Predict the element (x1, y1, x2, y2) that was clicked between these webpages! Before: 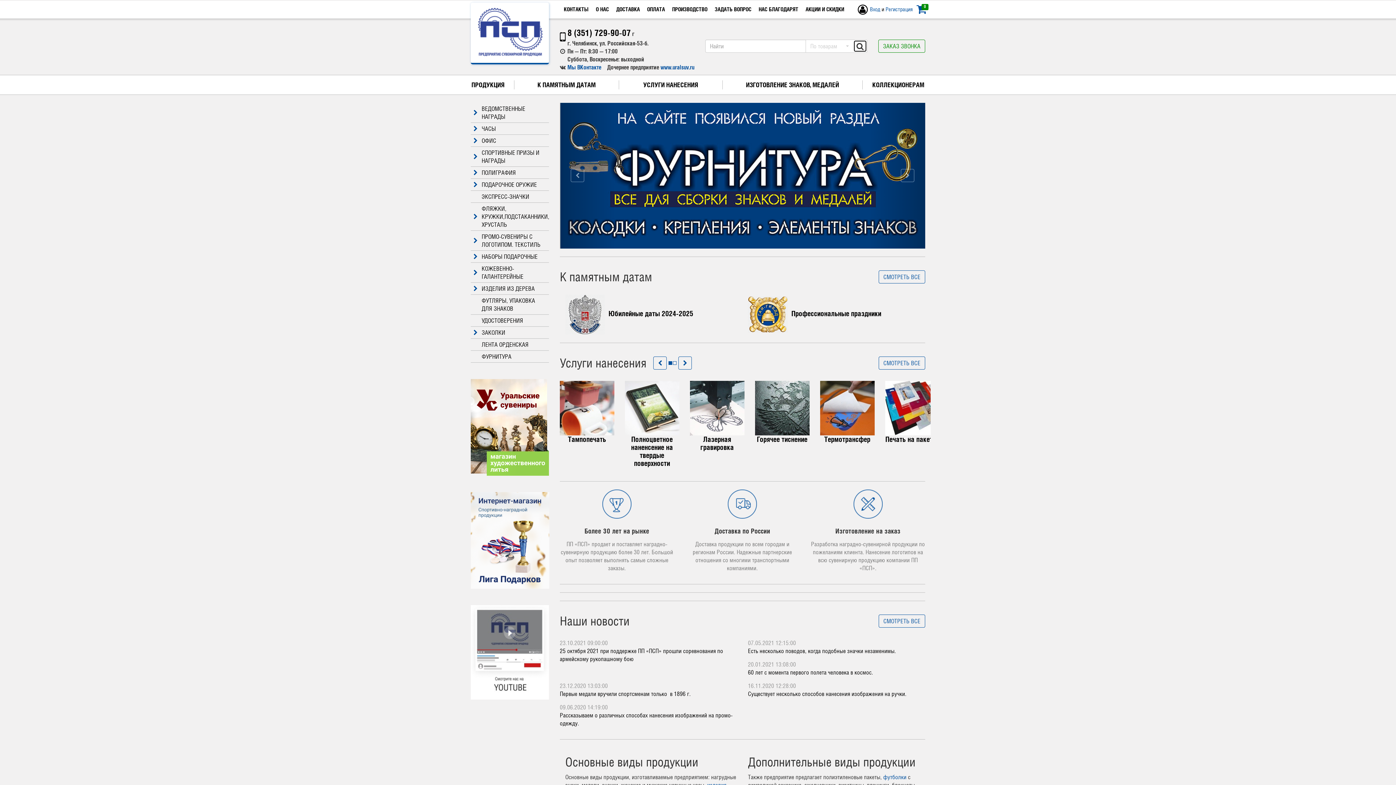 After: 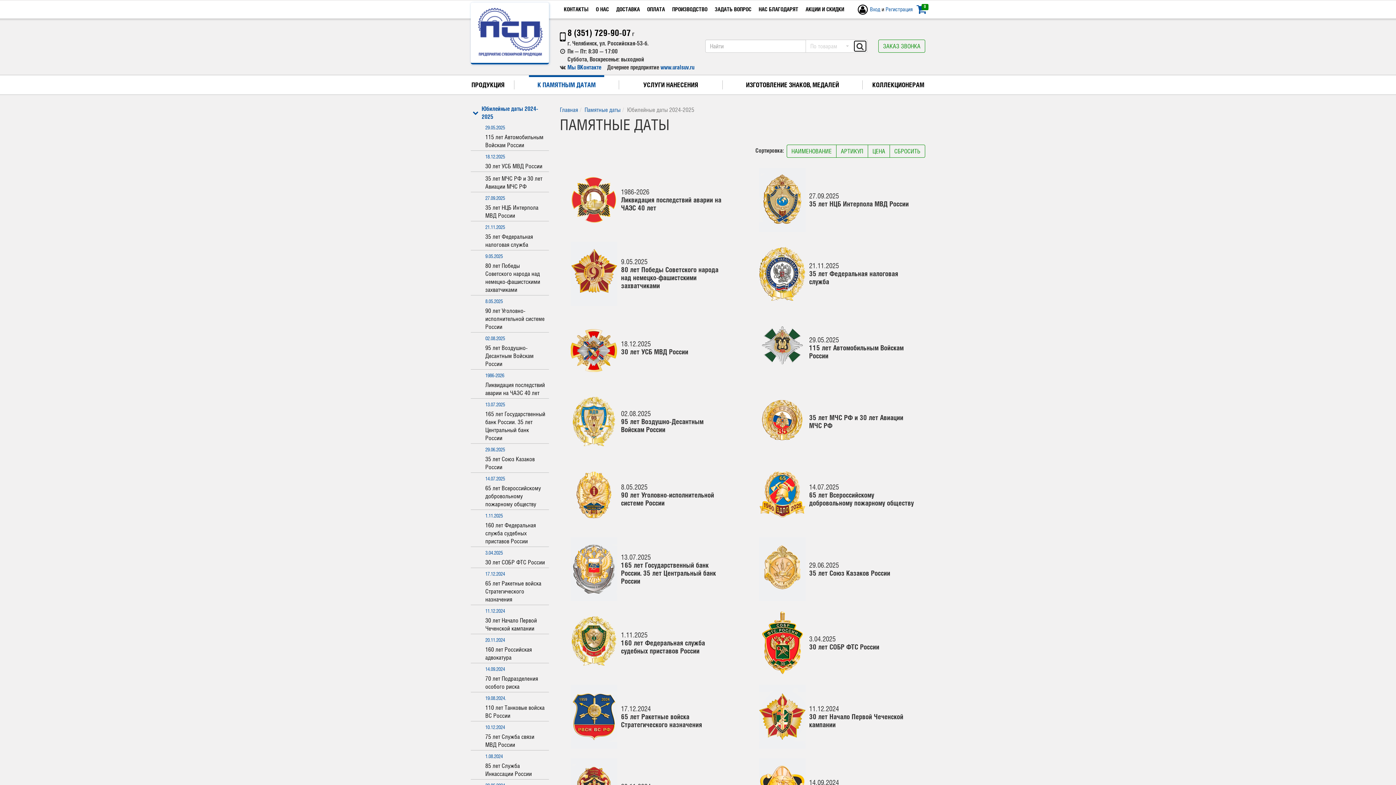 Action: bbox: (565, 295, 608, 335)